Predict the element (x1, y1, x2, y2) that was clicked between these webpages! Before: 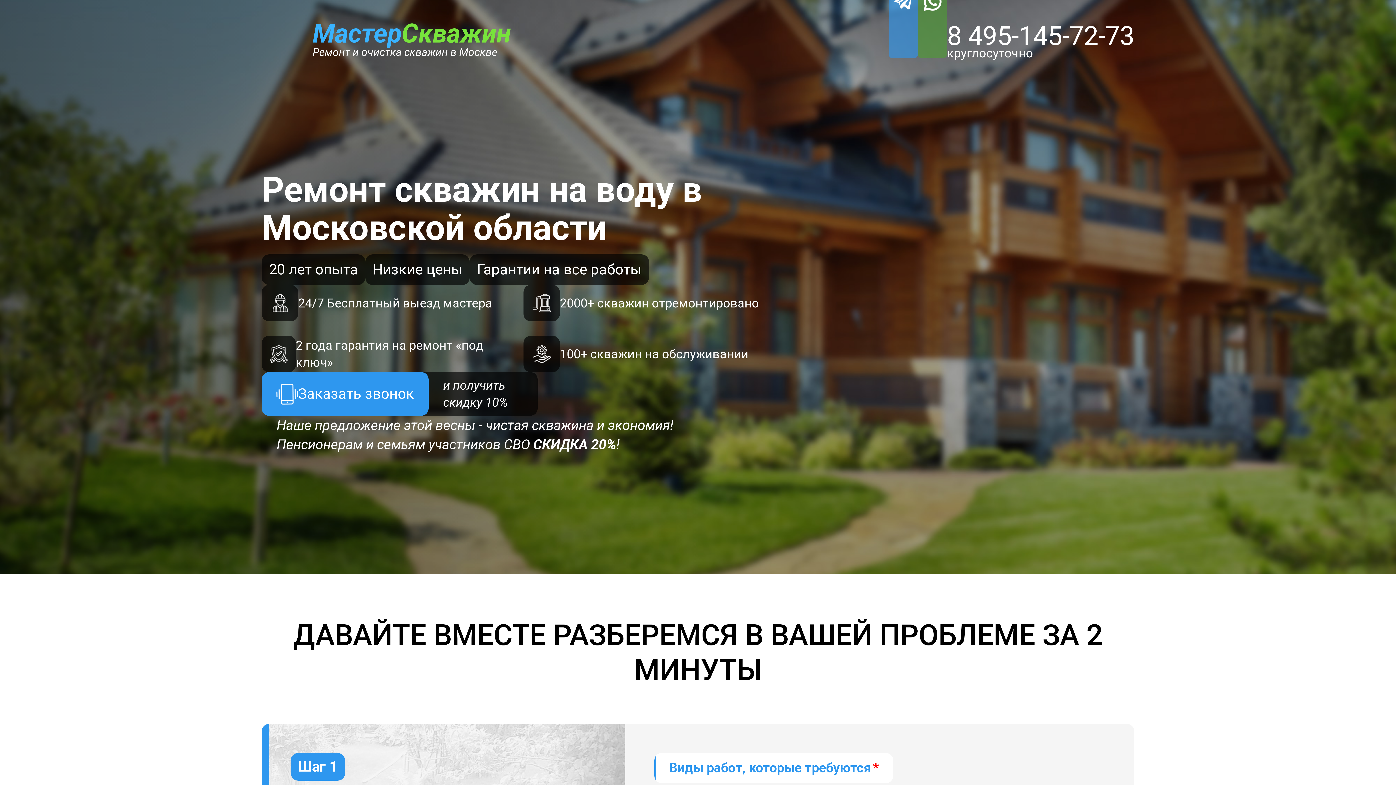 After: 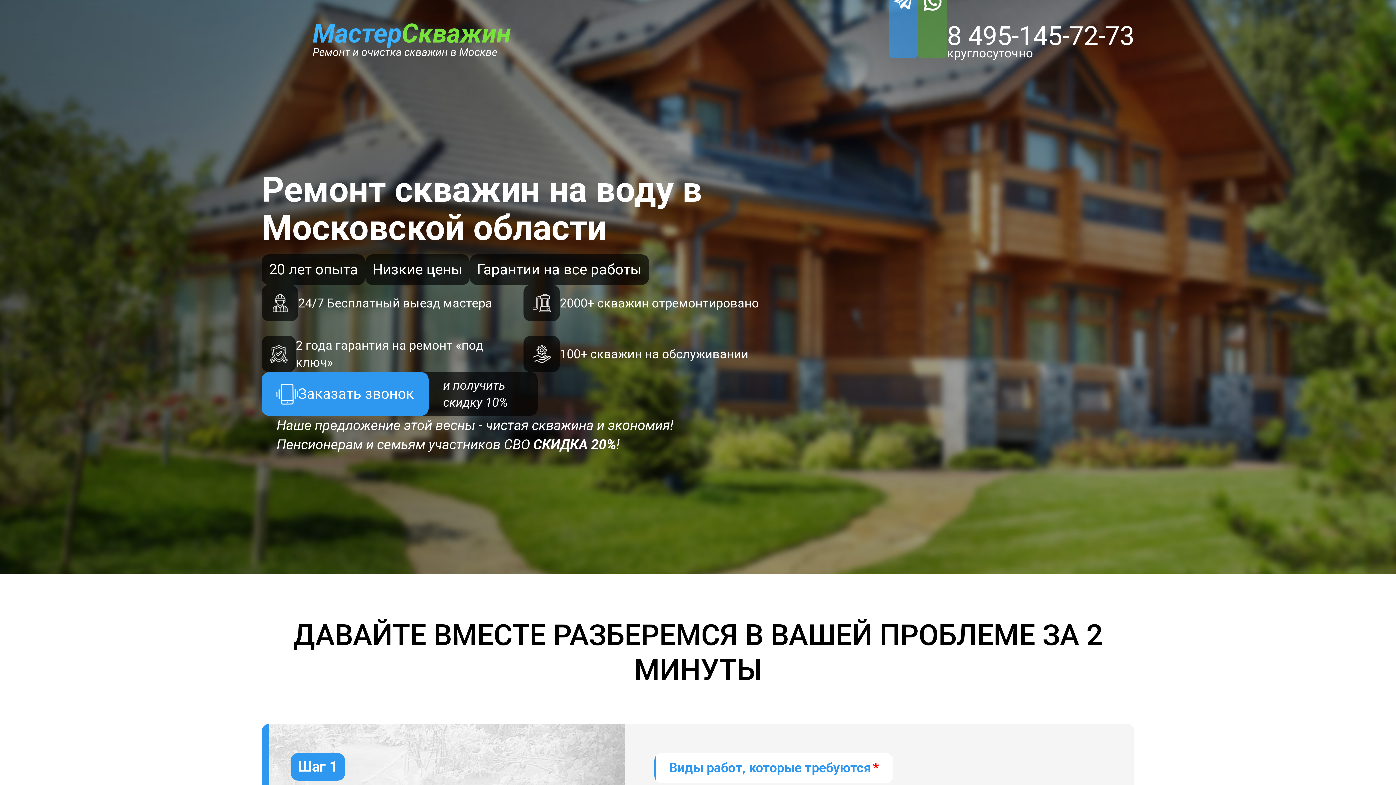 Action: label: 8 495-145-72-73 bbox: (947, 20, 1134, 51)